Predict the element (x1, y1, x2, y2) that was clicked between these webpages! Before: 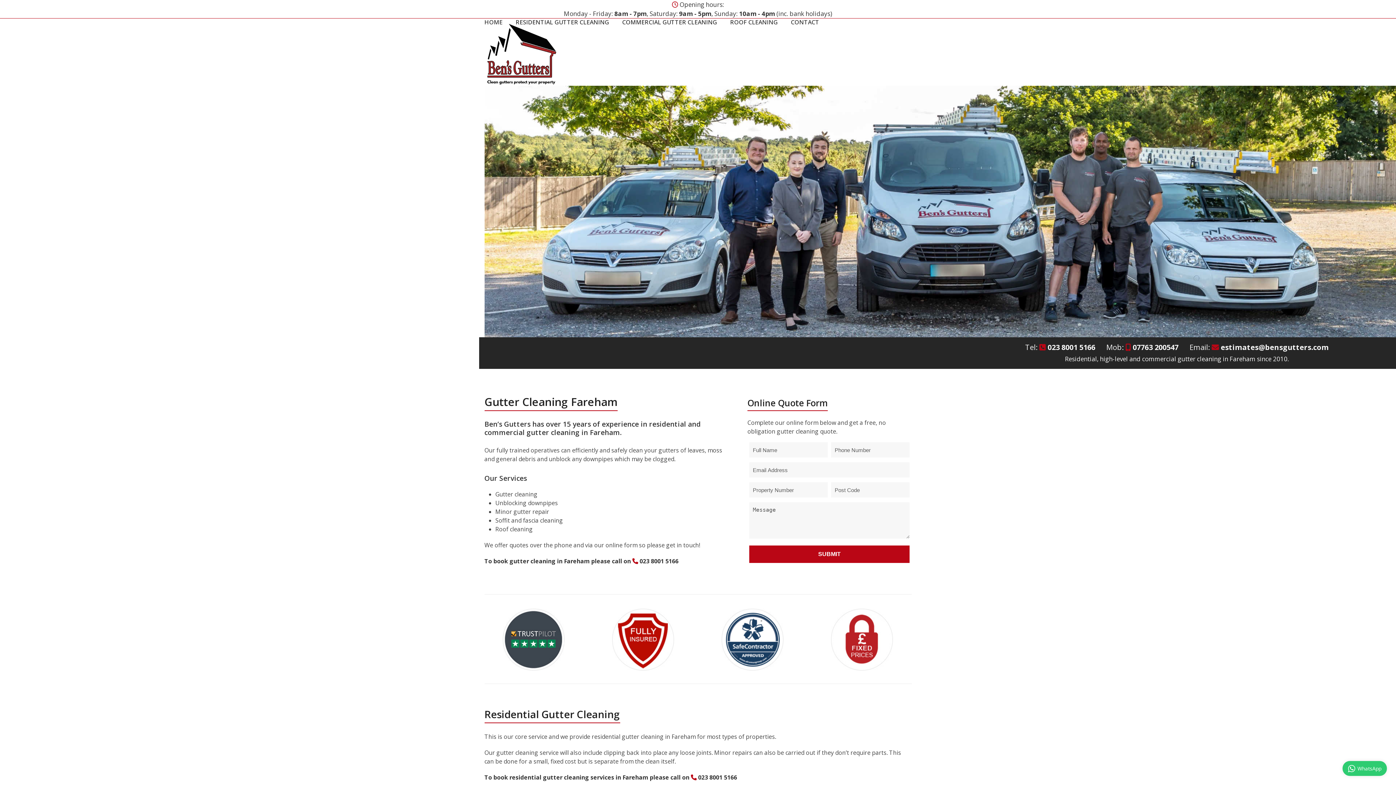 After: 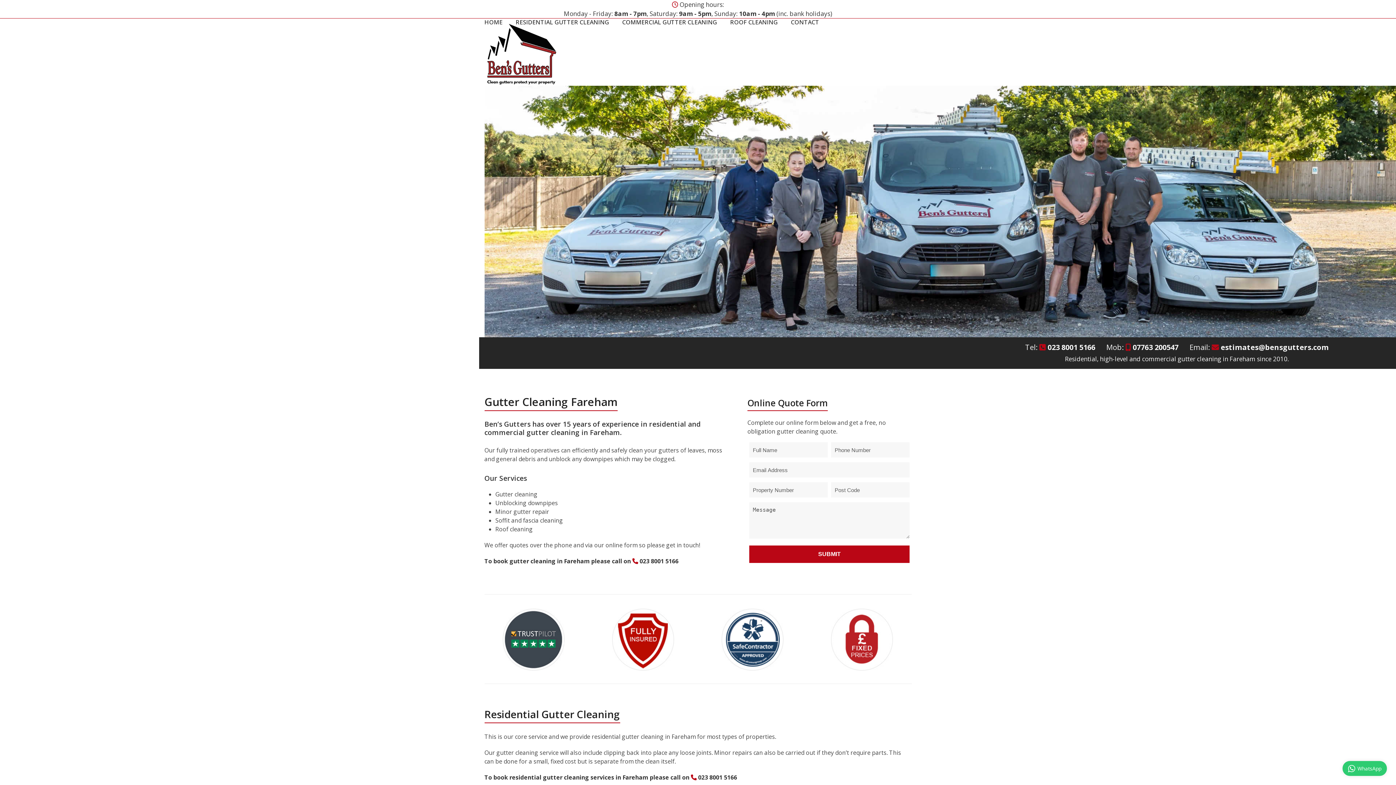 Action: label: 07763 200547 bbox: (1133, 342, 1178, 352)